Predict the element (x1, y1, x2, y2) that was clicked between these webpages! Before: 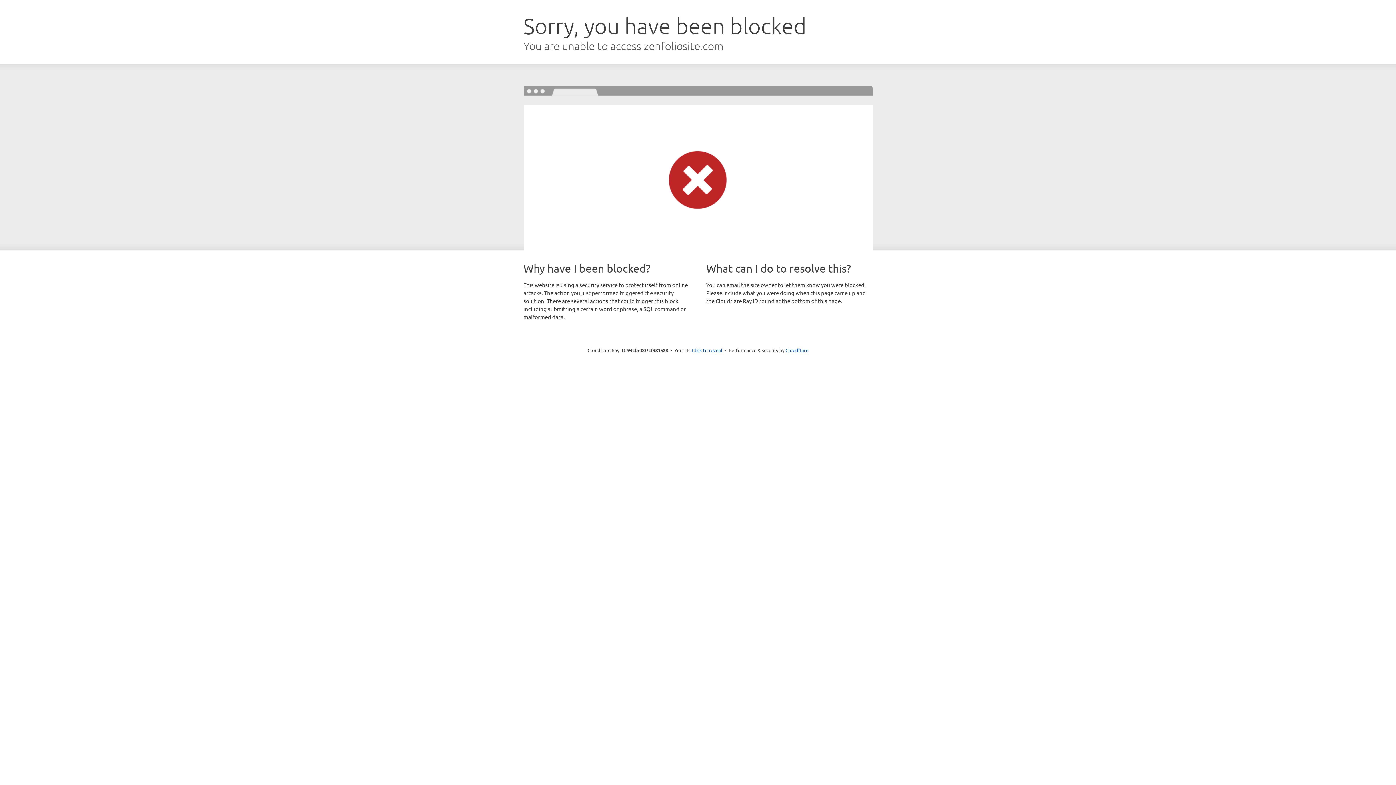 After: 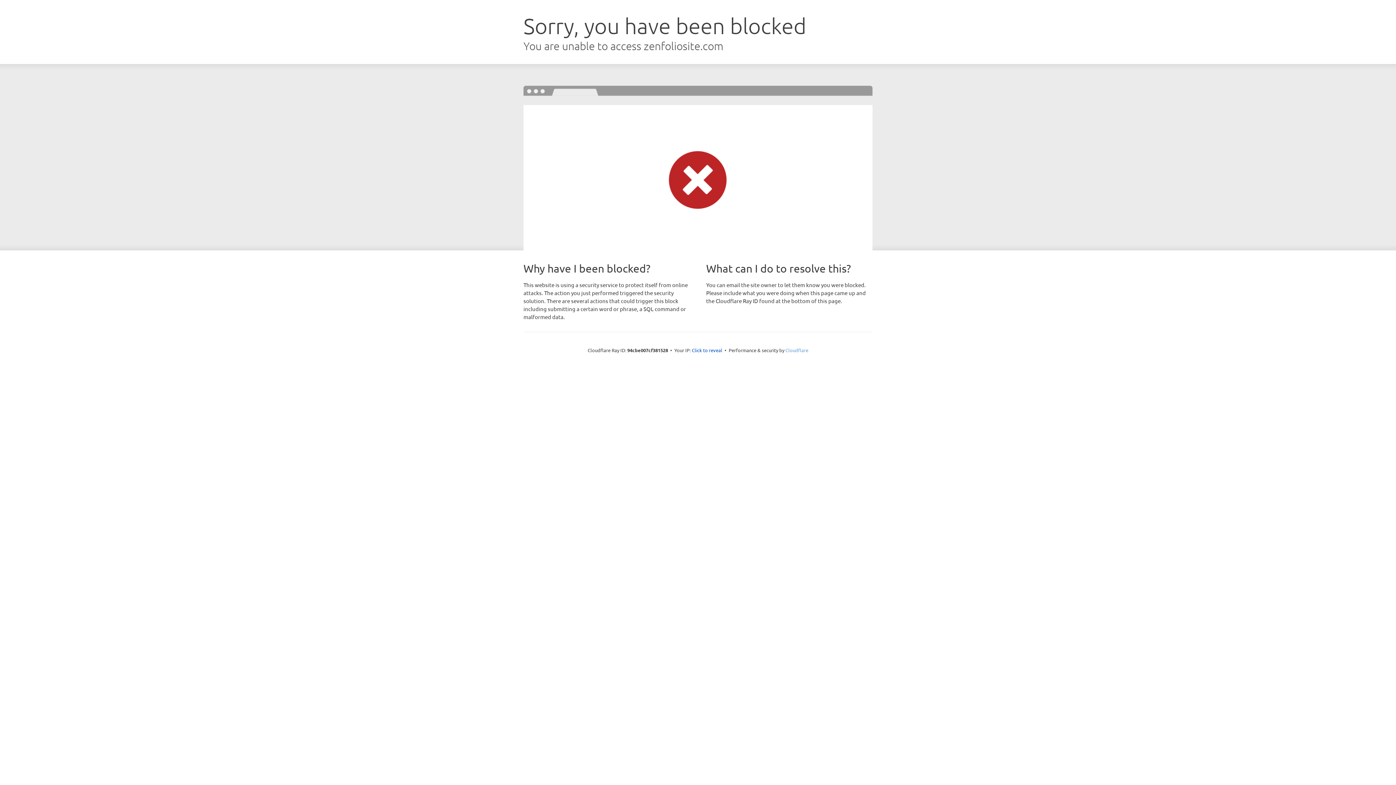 Action: bbox: (785, 347, 808, 353) label: Cloudflare